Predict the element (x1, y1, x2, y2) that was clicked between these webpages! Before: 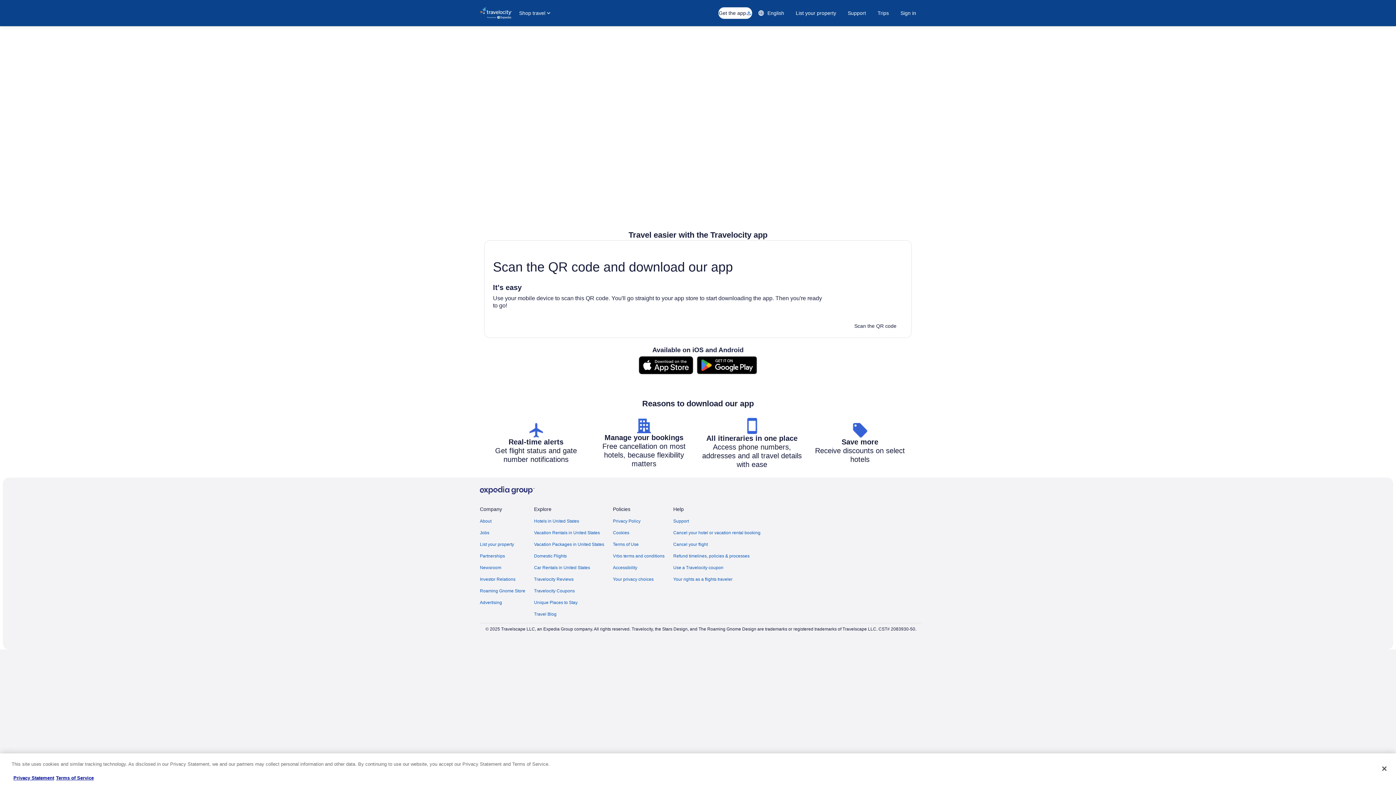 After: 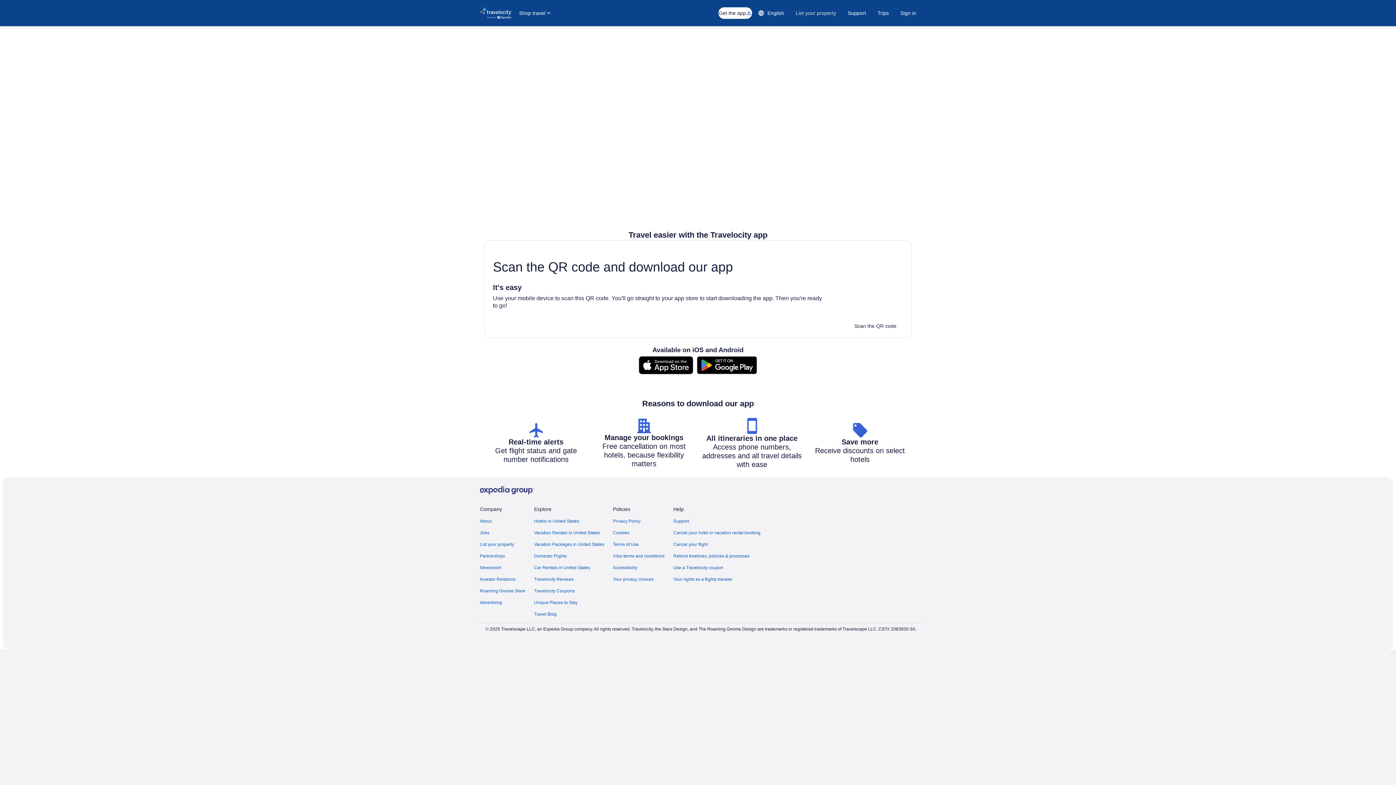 Action: bbox: (790, 6, 842, 19) label: List your property